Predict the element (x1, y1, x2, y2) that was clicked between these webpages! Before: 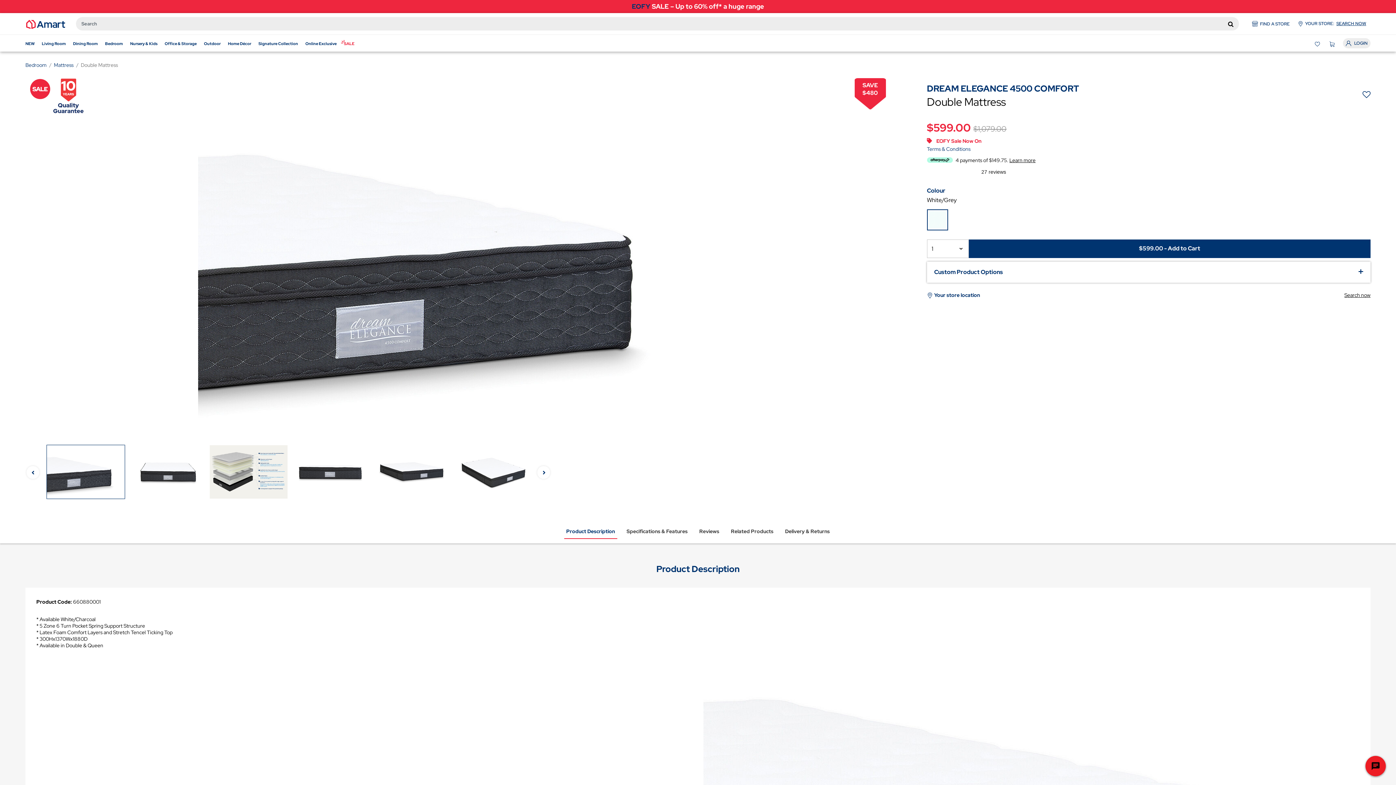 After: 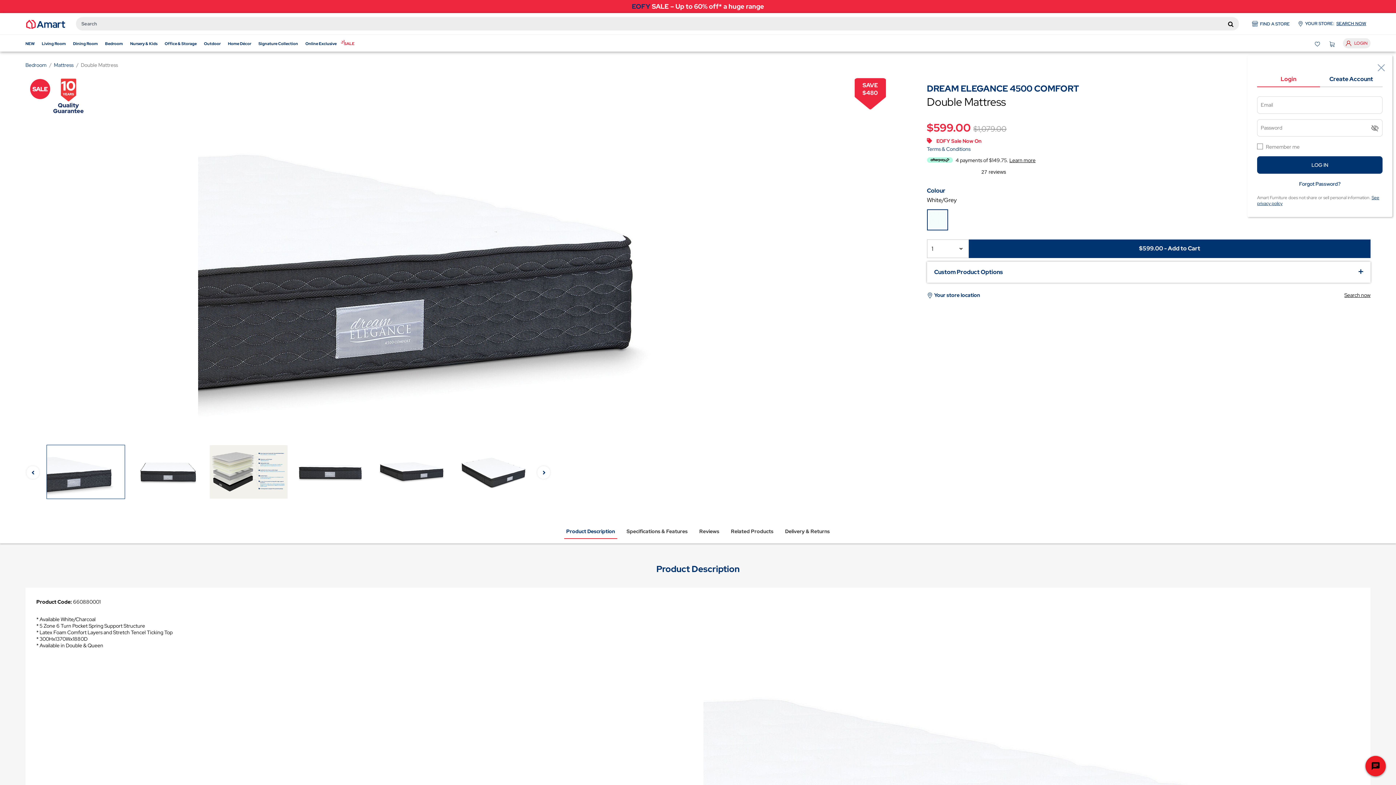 Action: label: Login bbox: (1343, 38, 1370, 48)